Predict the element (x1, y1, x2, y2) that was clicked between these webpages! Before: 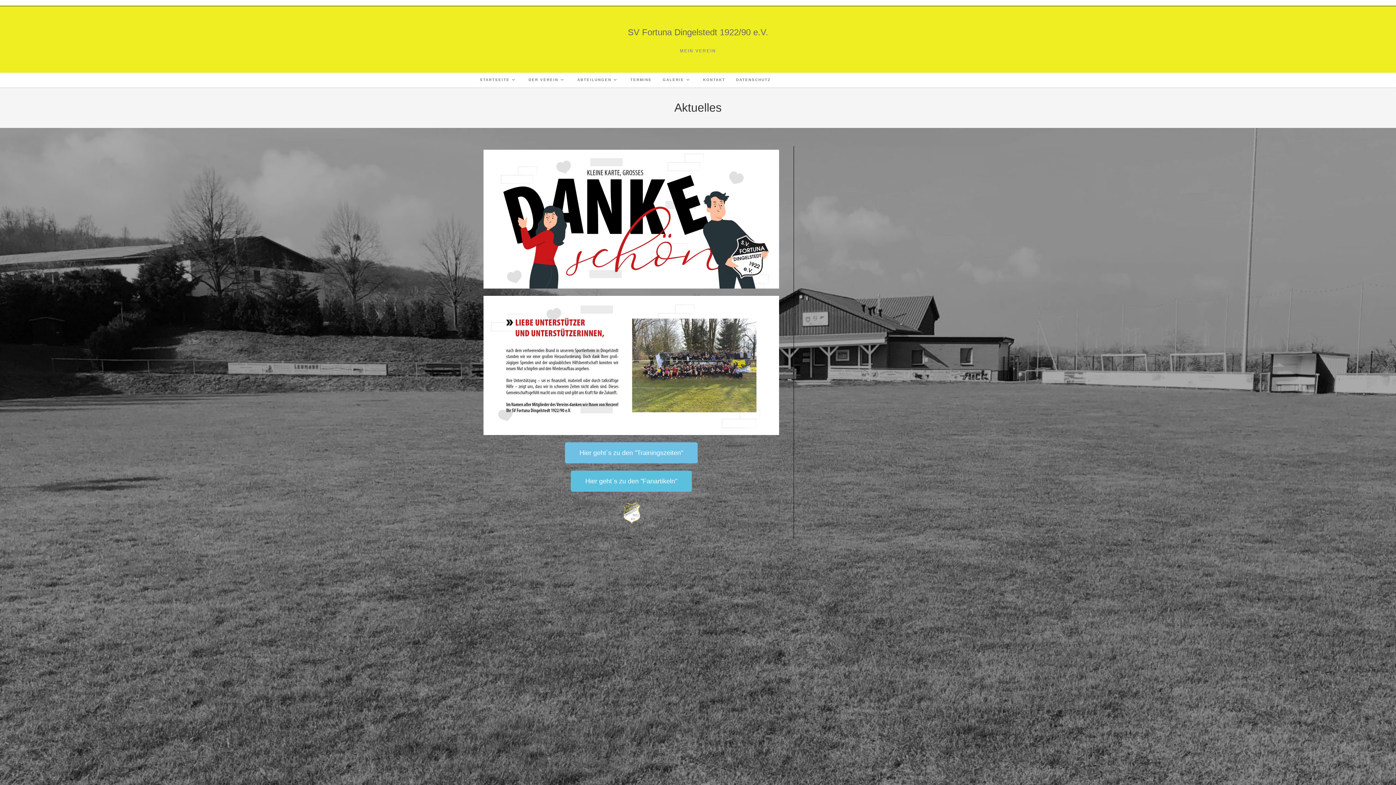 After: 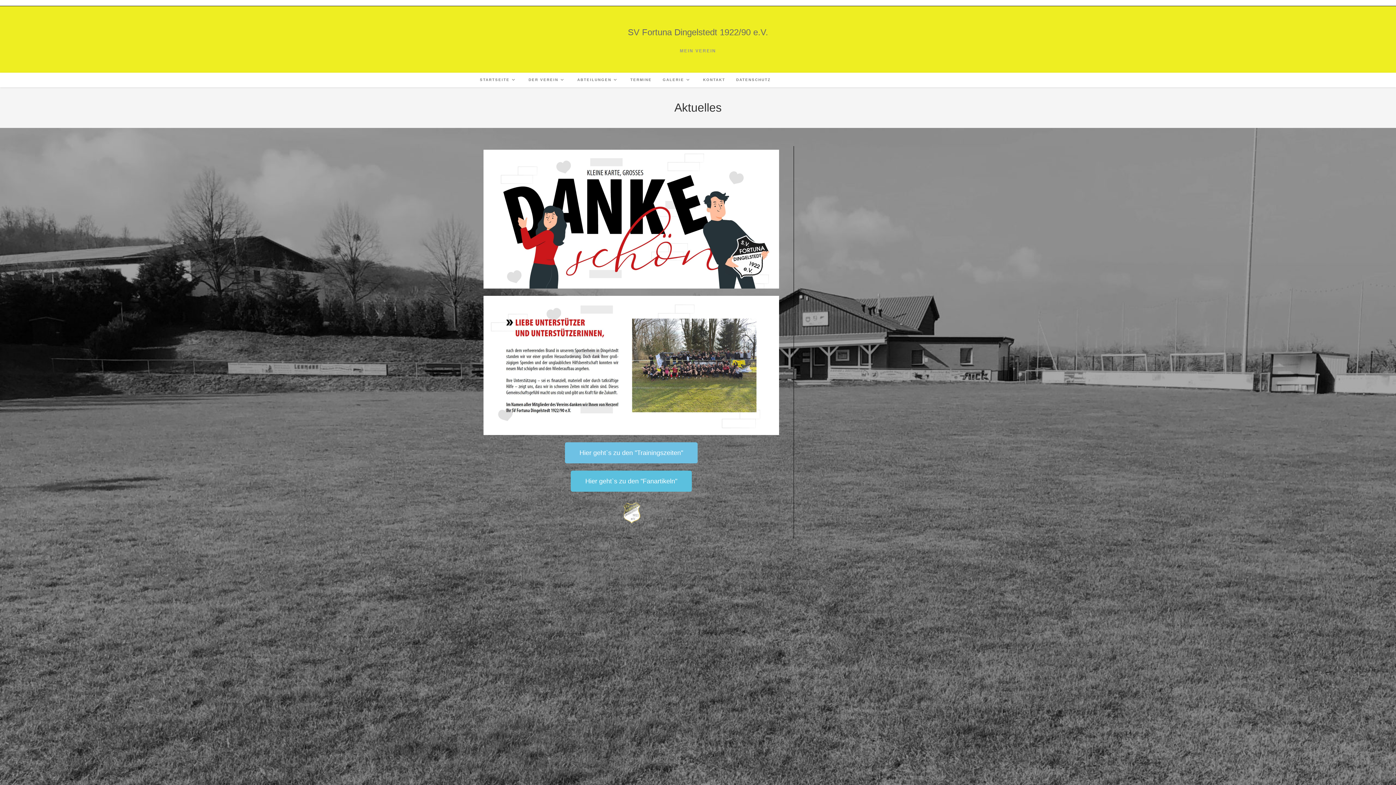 Action: label: ABTEILUNGEN bbox: (572, 72, 625, 87)